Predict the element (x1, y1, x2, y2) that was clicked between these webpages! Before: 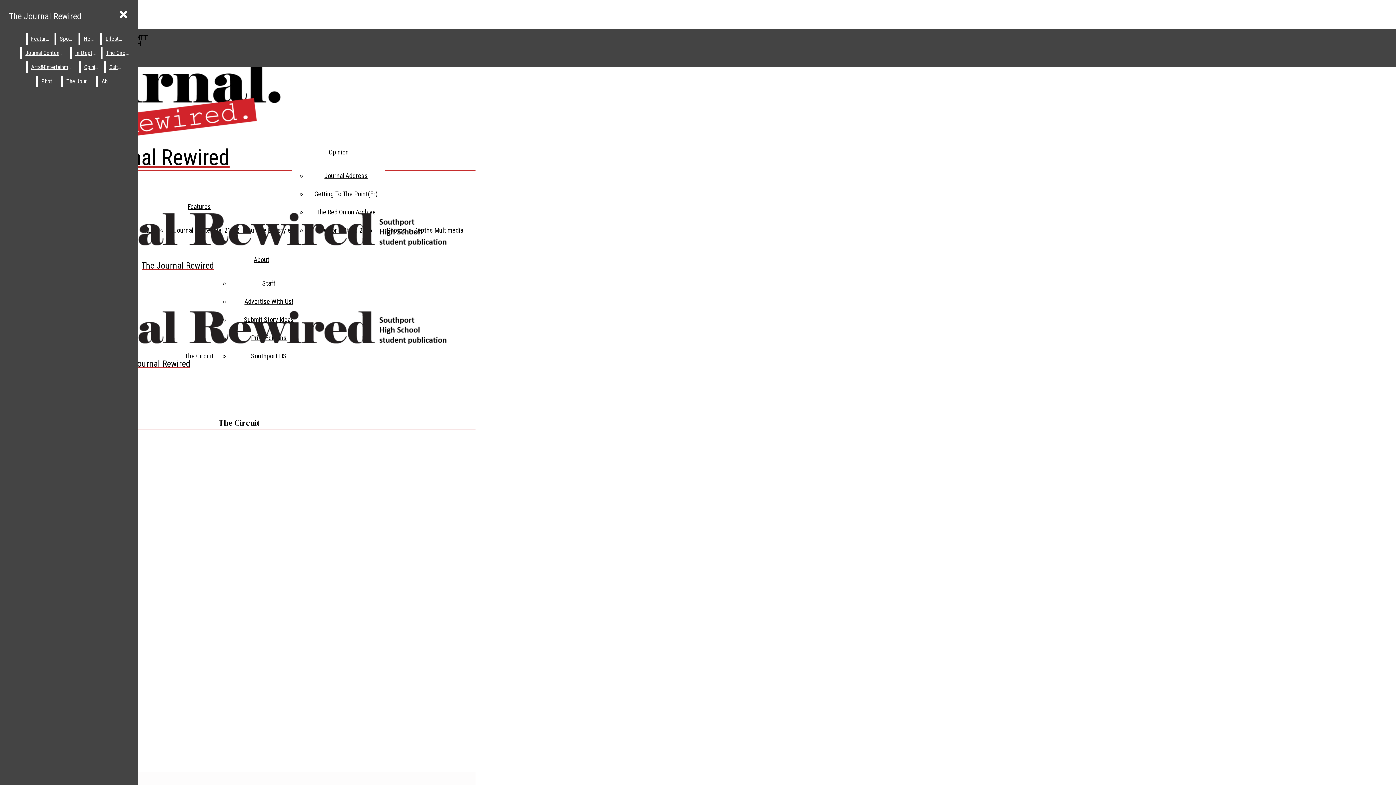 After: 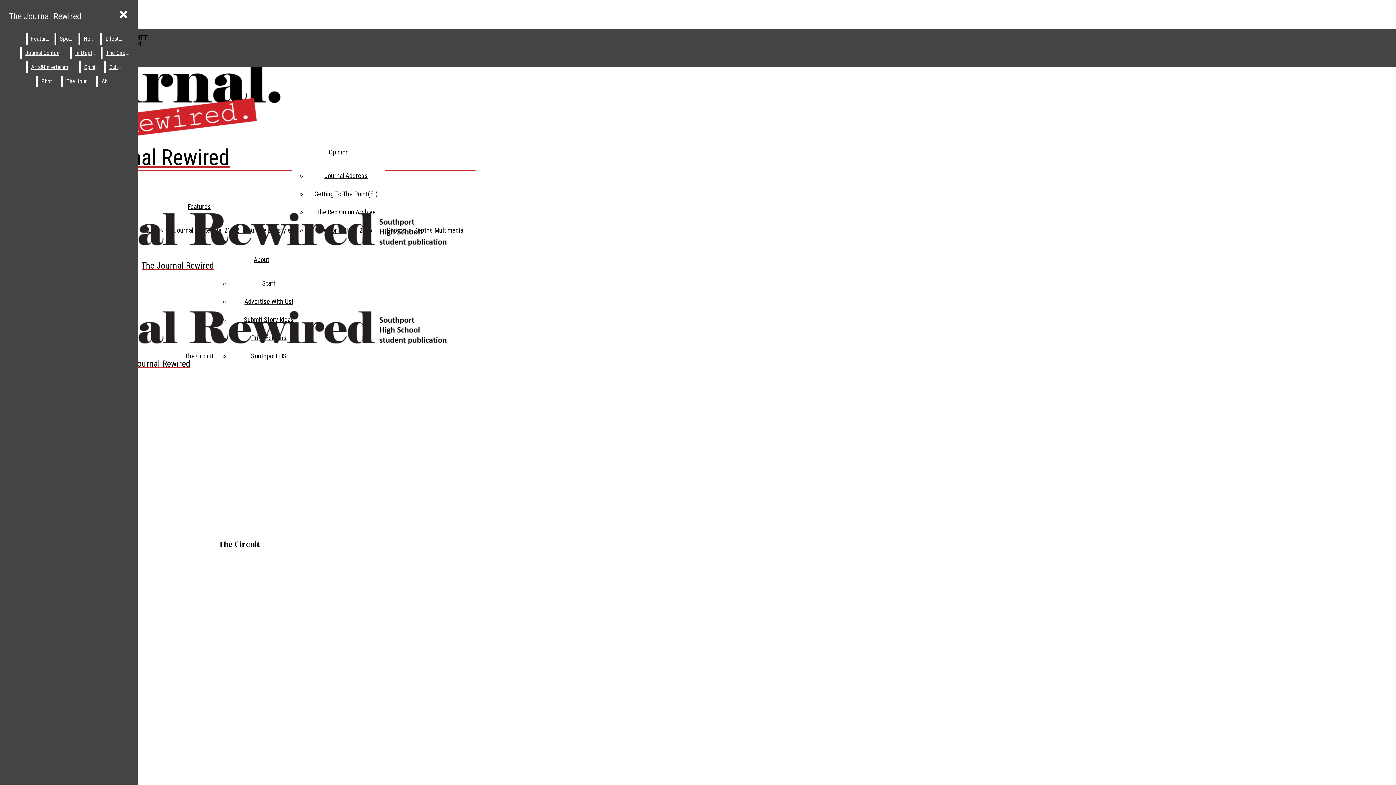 Action: label: The Journal bbox: (62, 75, 94, 87)